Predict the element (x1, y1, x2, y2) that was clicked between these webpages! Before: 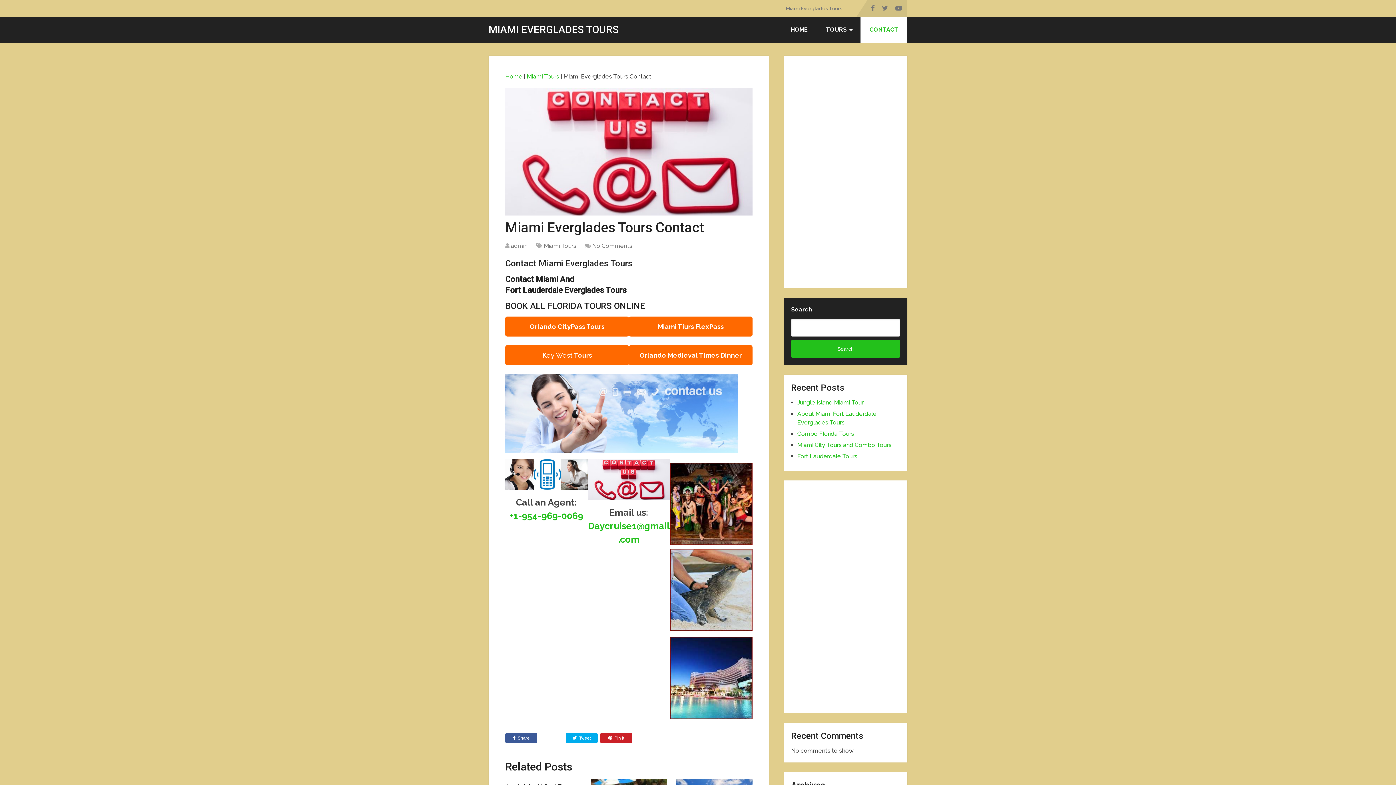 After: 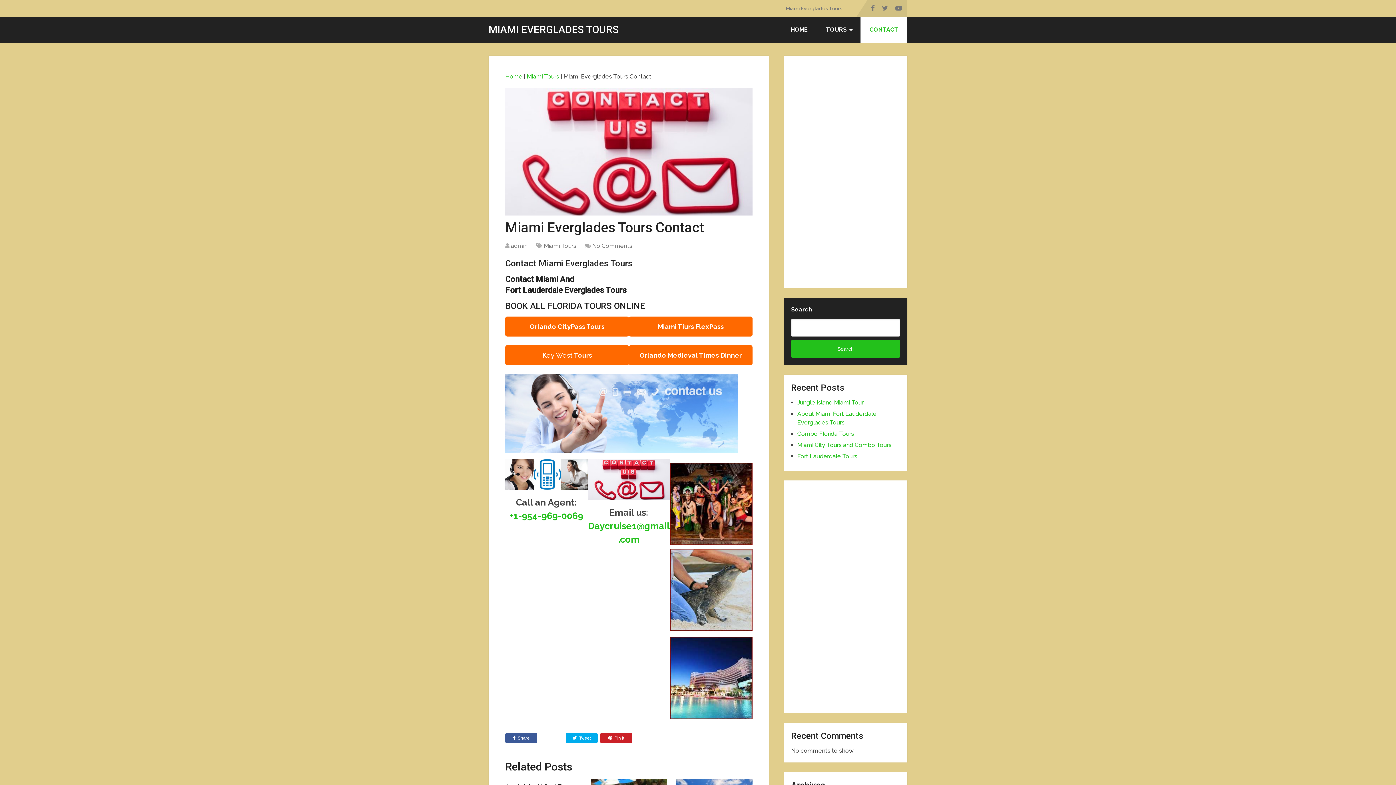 Action: bbox: (670, 462, 752, 545)